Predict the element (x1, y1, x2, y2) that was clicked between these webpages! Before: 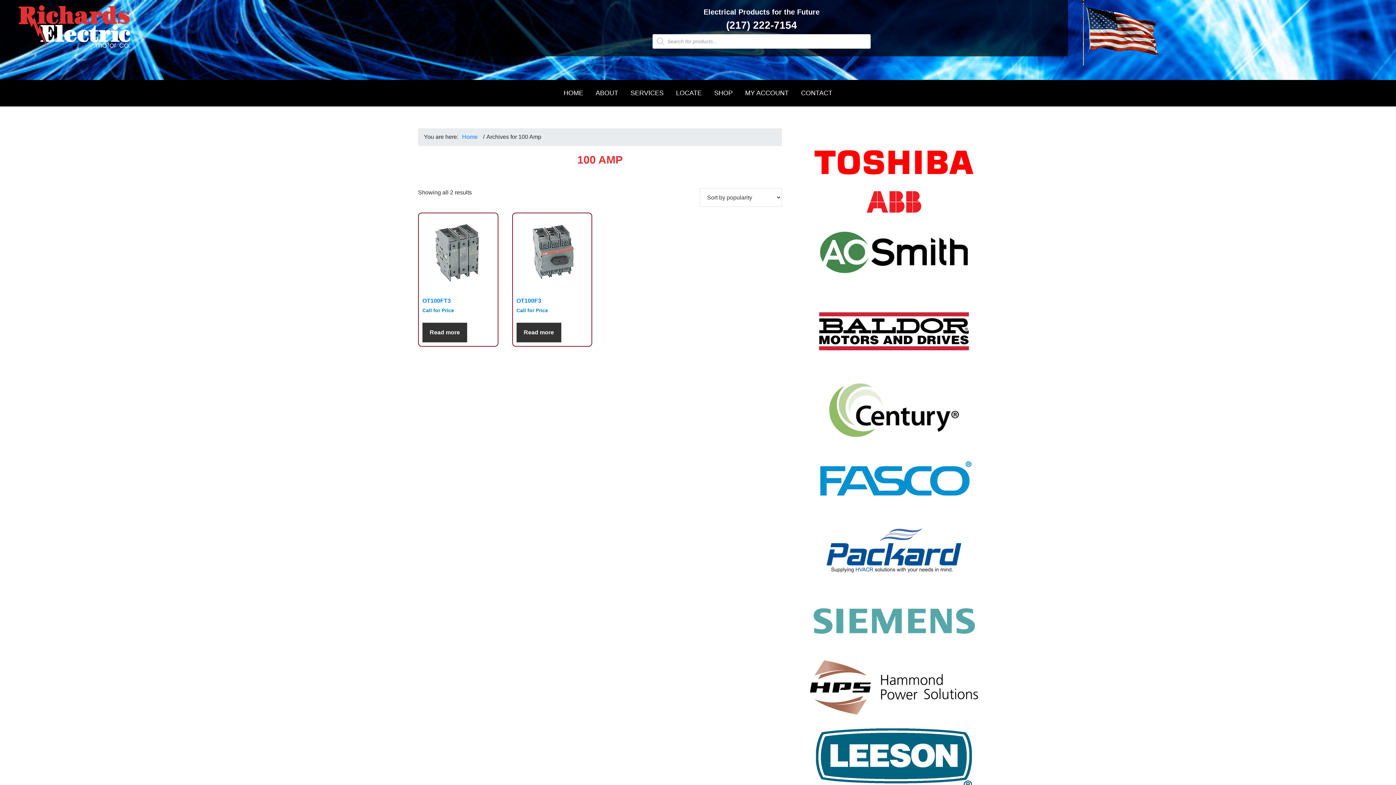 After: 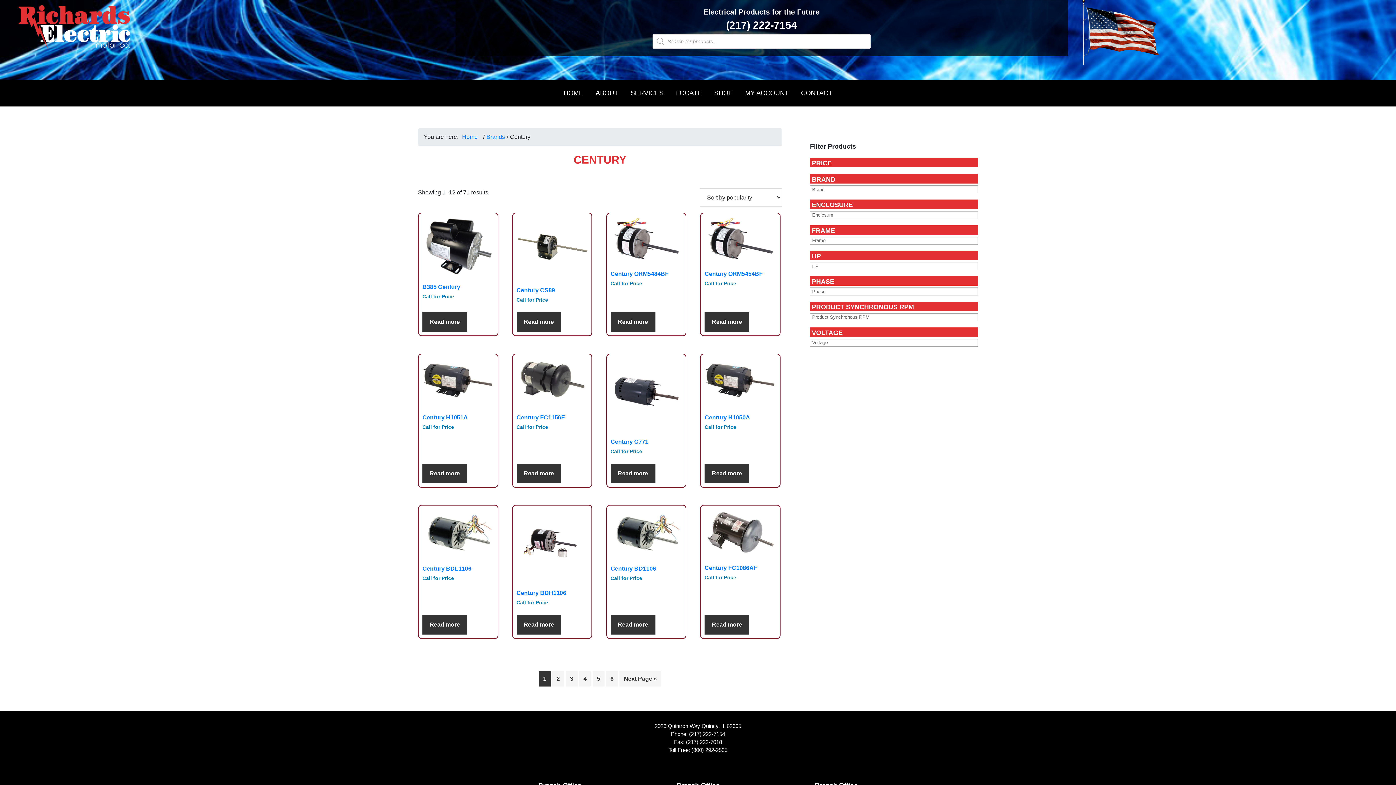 Action: bbox: (810, 379, 978, 450) label: Visit product category Century